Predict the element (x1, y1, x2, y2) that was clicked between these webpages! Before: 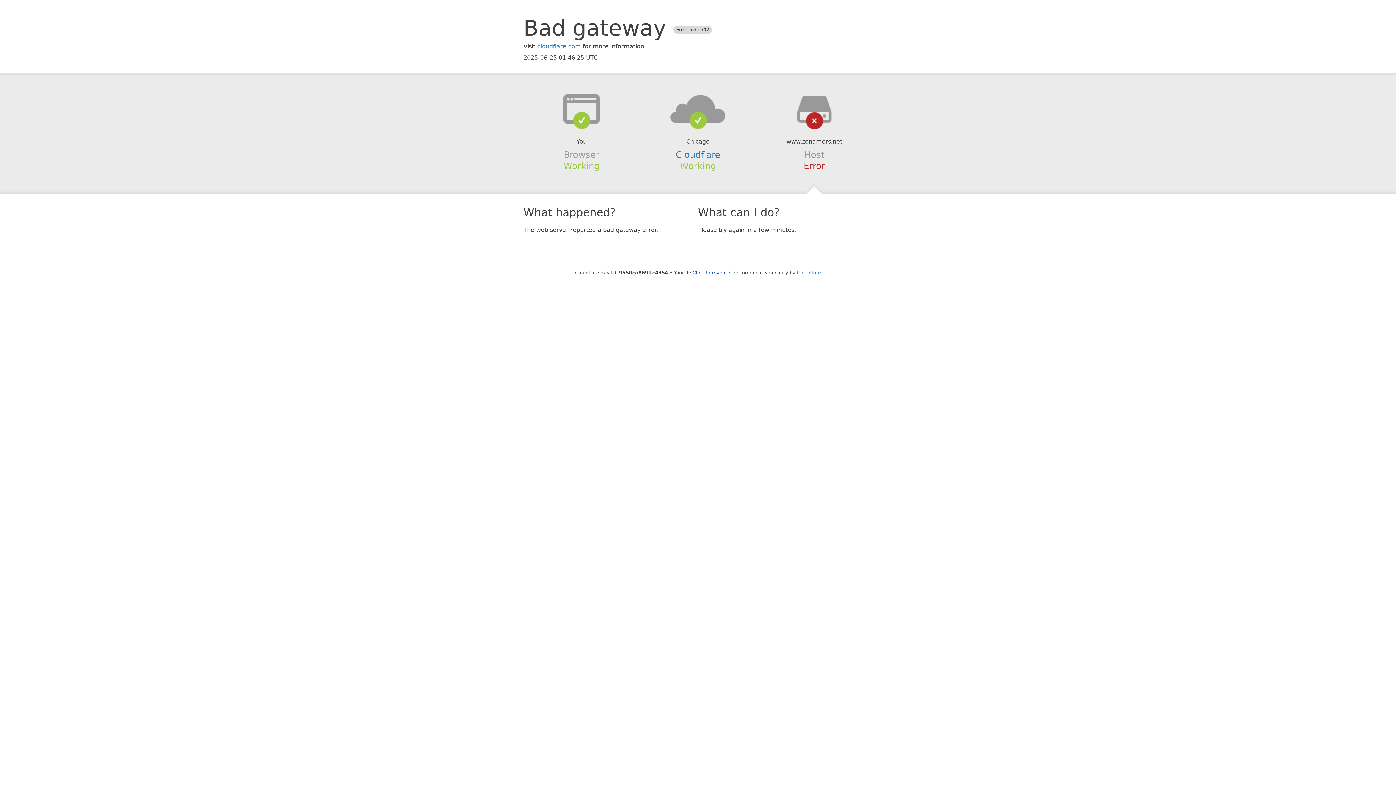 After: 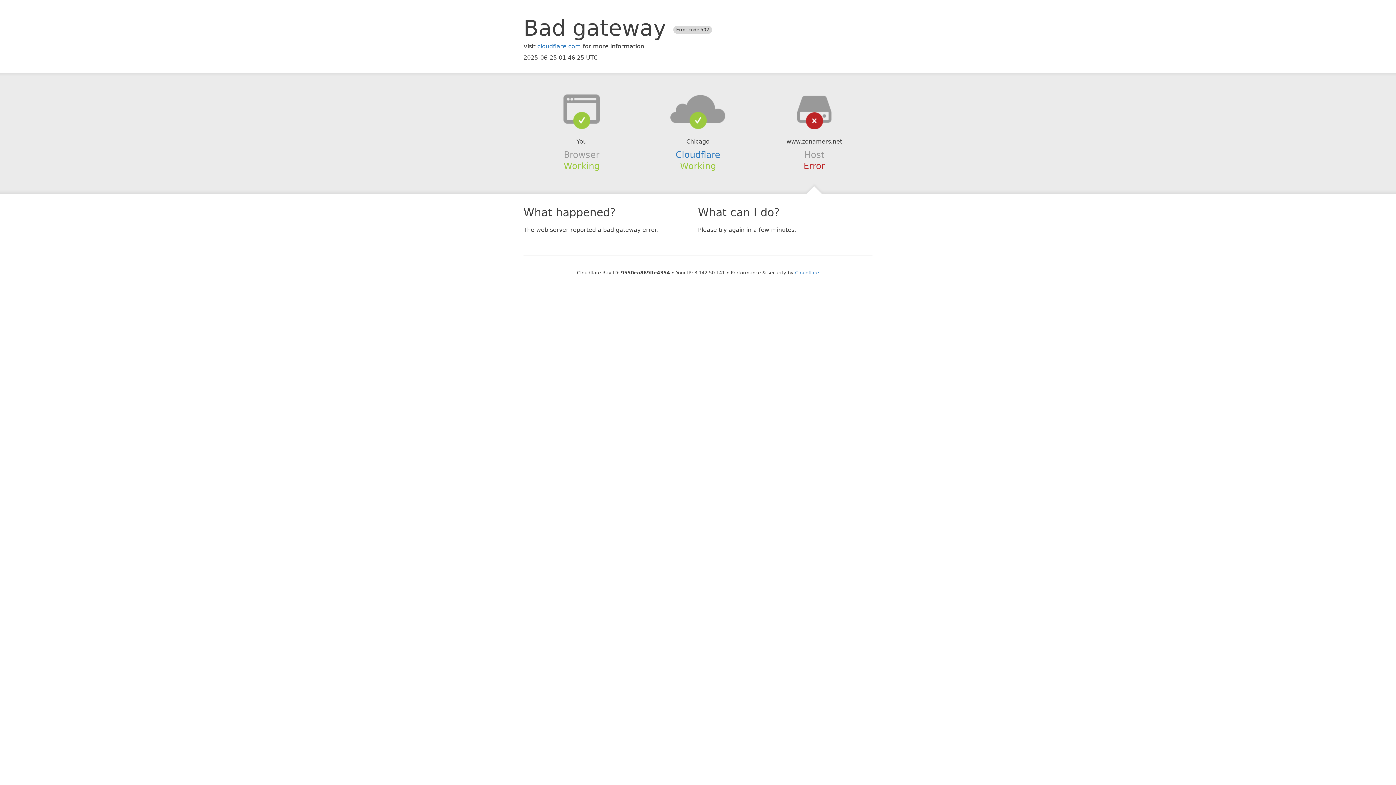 Action: label: Click to reveal bbox: (692, 270, 726, 275)